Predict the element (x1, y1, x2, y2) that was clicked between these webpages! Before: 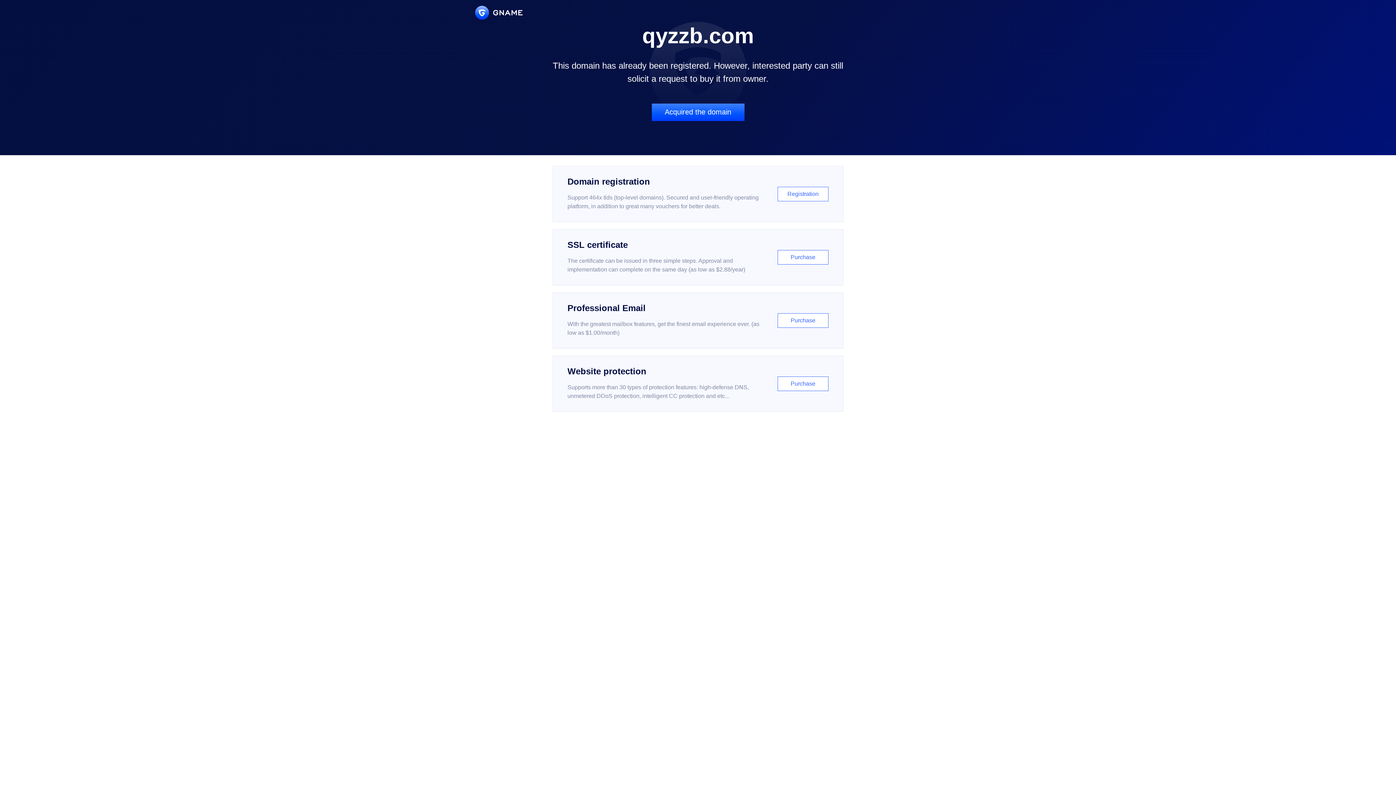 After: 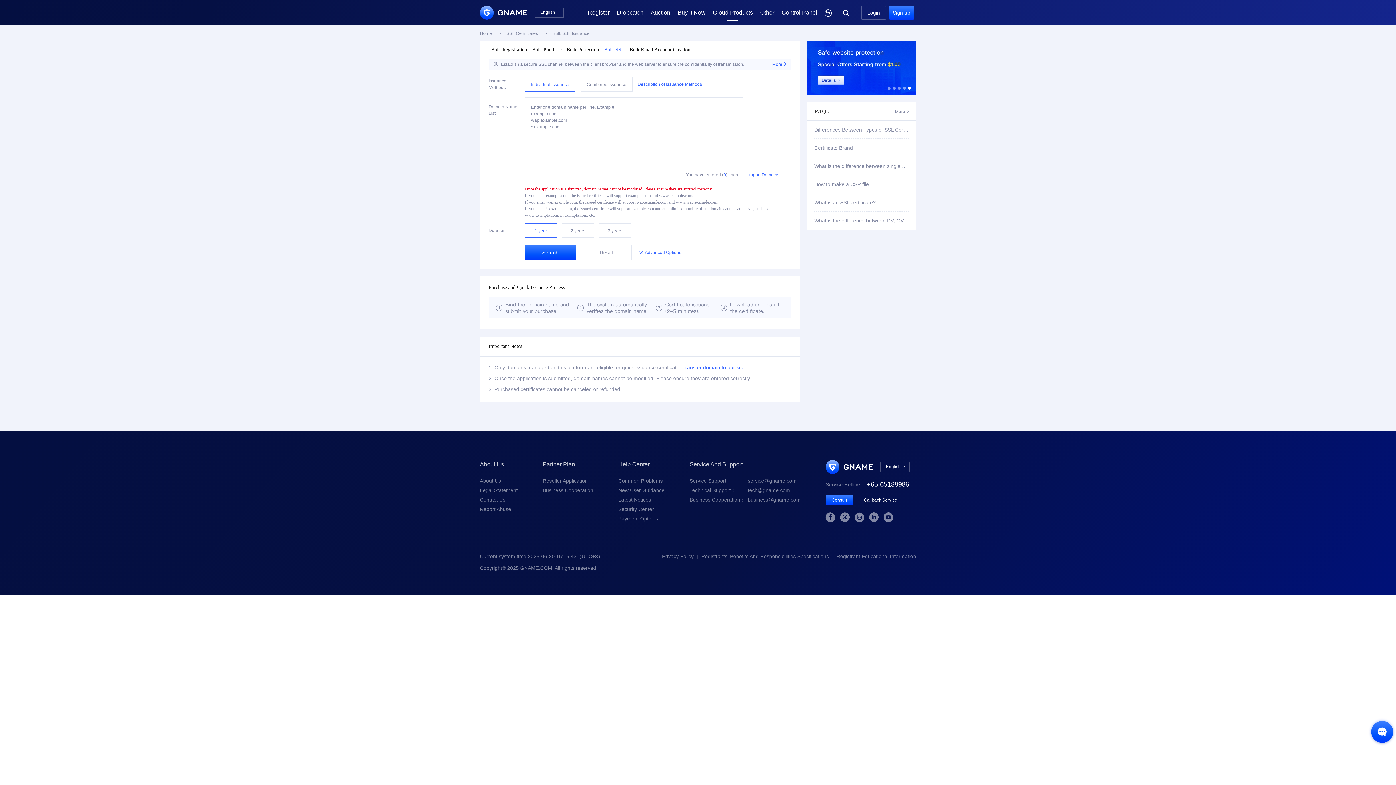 Action: label: SSL certificate

The certificate can be issued in three simple steps. Approval and implementation can complete on the same day (as low as $2.88/year)

Purchase bbox: (552, 229, 843, 285)